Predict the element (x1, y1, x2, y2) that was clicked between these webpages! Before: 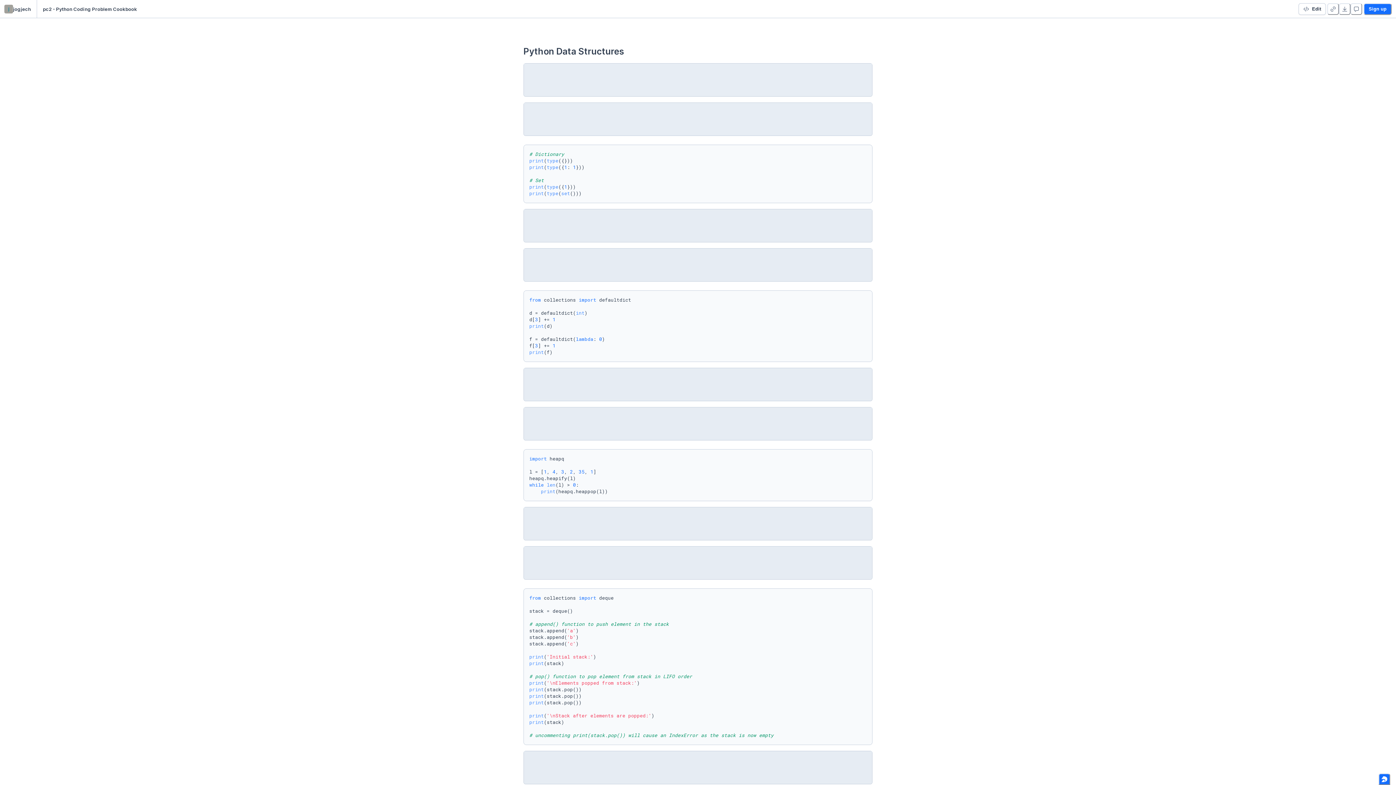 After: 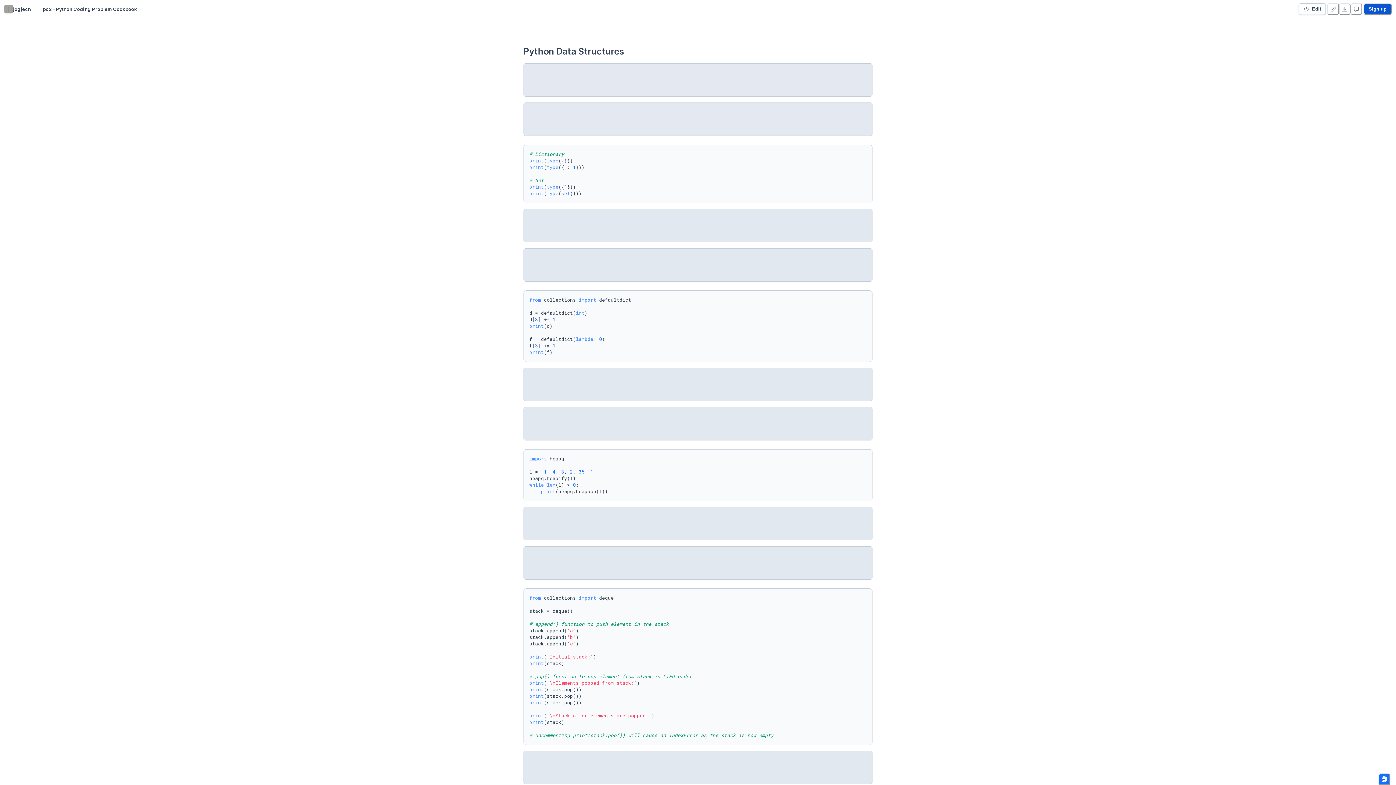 Action: label: Sign up bbox: (1364, 3, 1392, 14)